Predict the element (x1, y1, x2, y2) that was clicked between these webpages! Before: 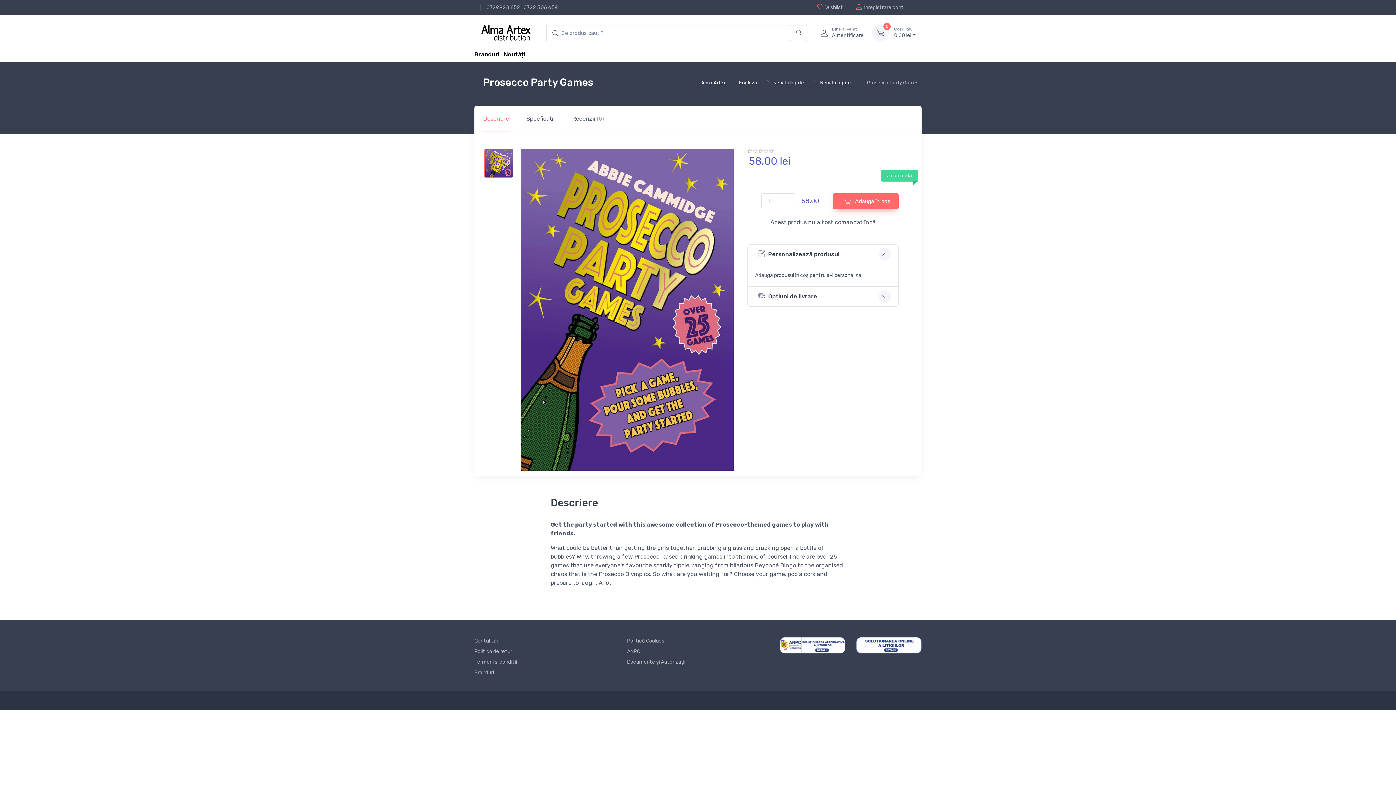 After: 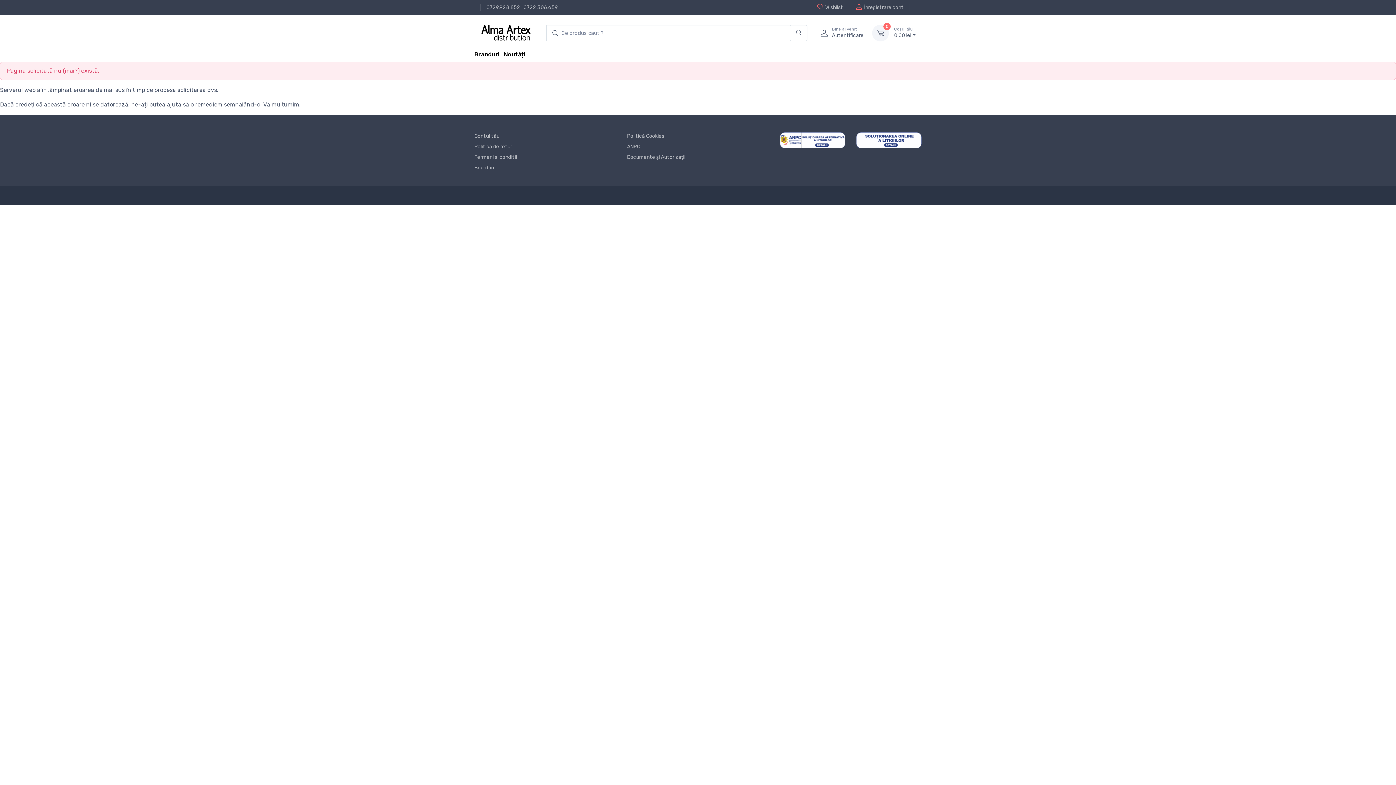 Action: label: Documente și Autorizații bbox: (627, 658, 769, 666)